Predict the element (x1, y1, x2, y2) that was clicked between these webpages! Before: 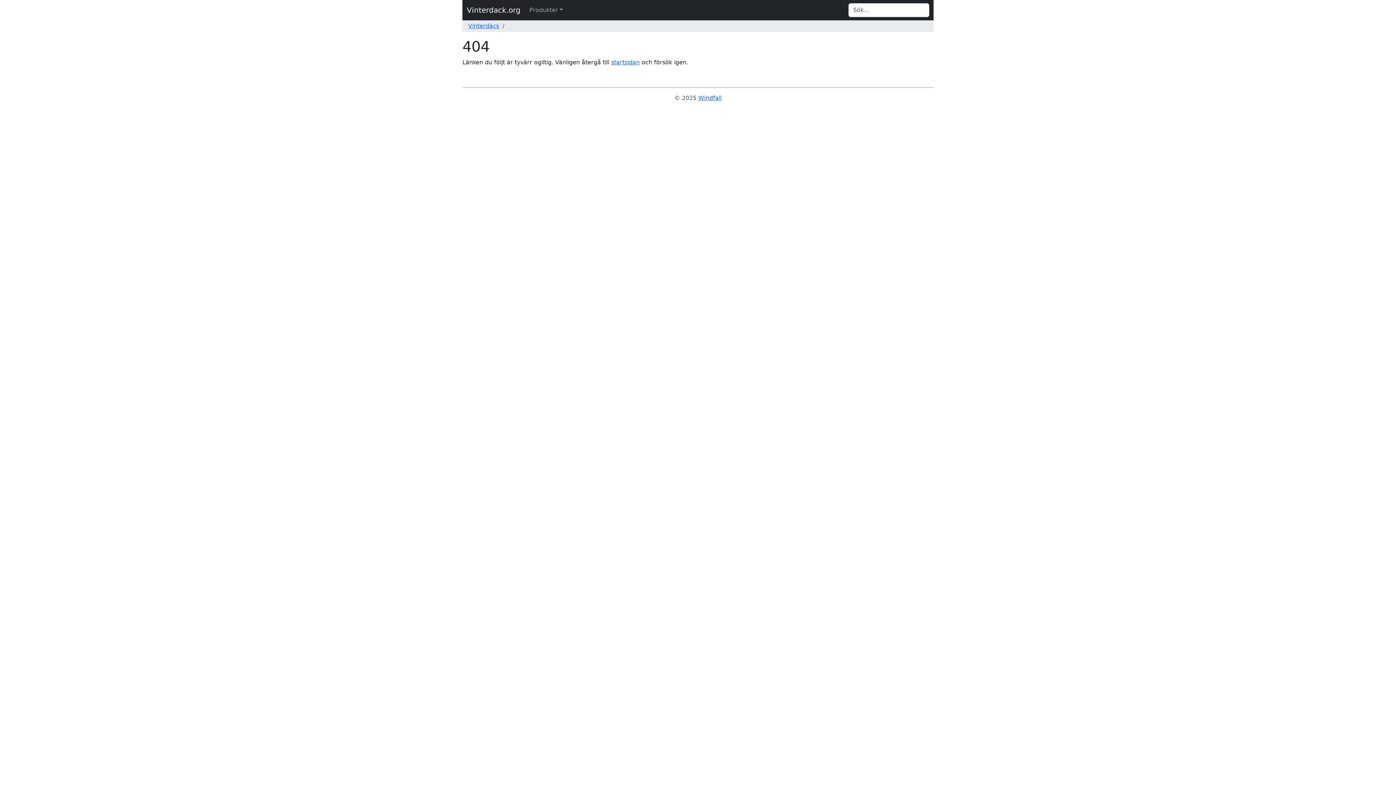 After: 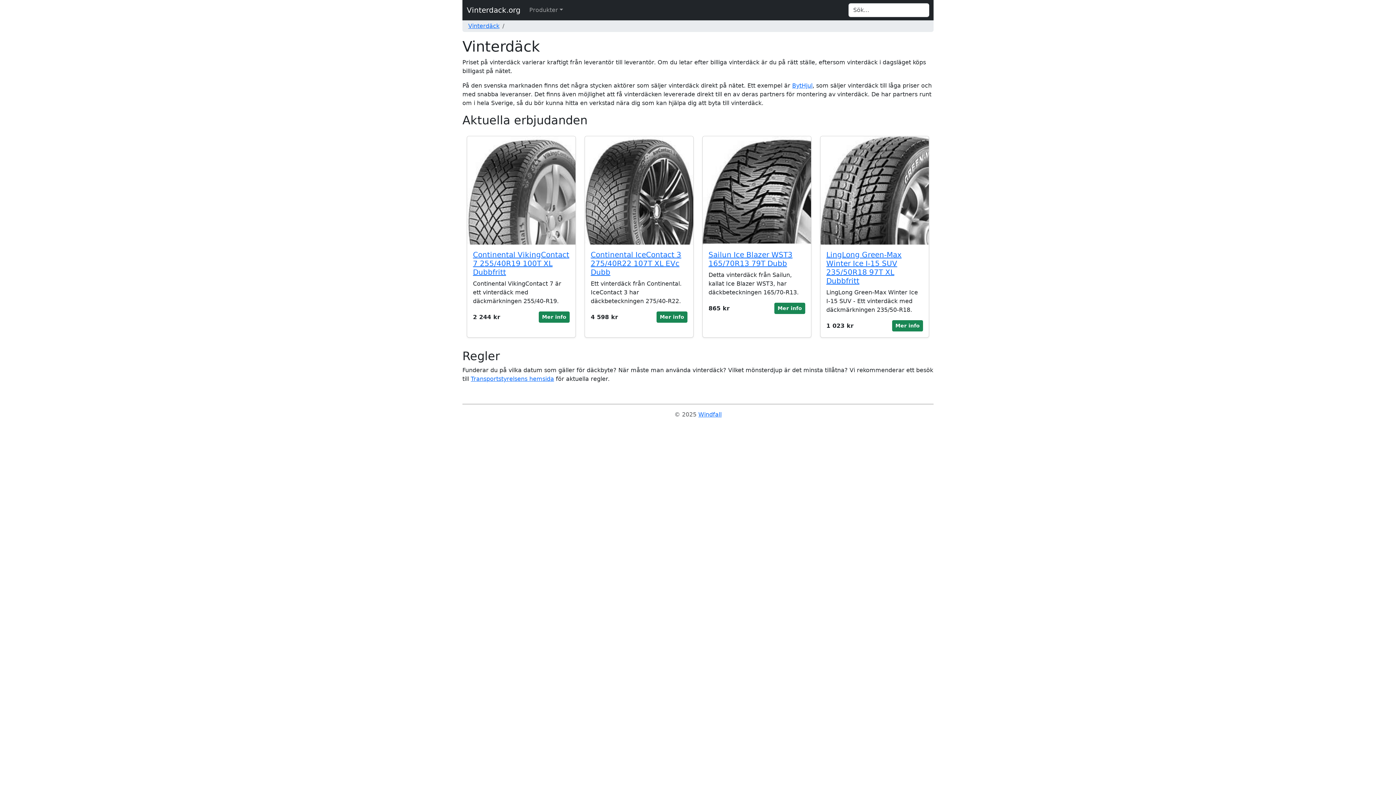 Action: bbox: (611, 58, 640, 65) label: startsidan